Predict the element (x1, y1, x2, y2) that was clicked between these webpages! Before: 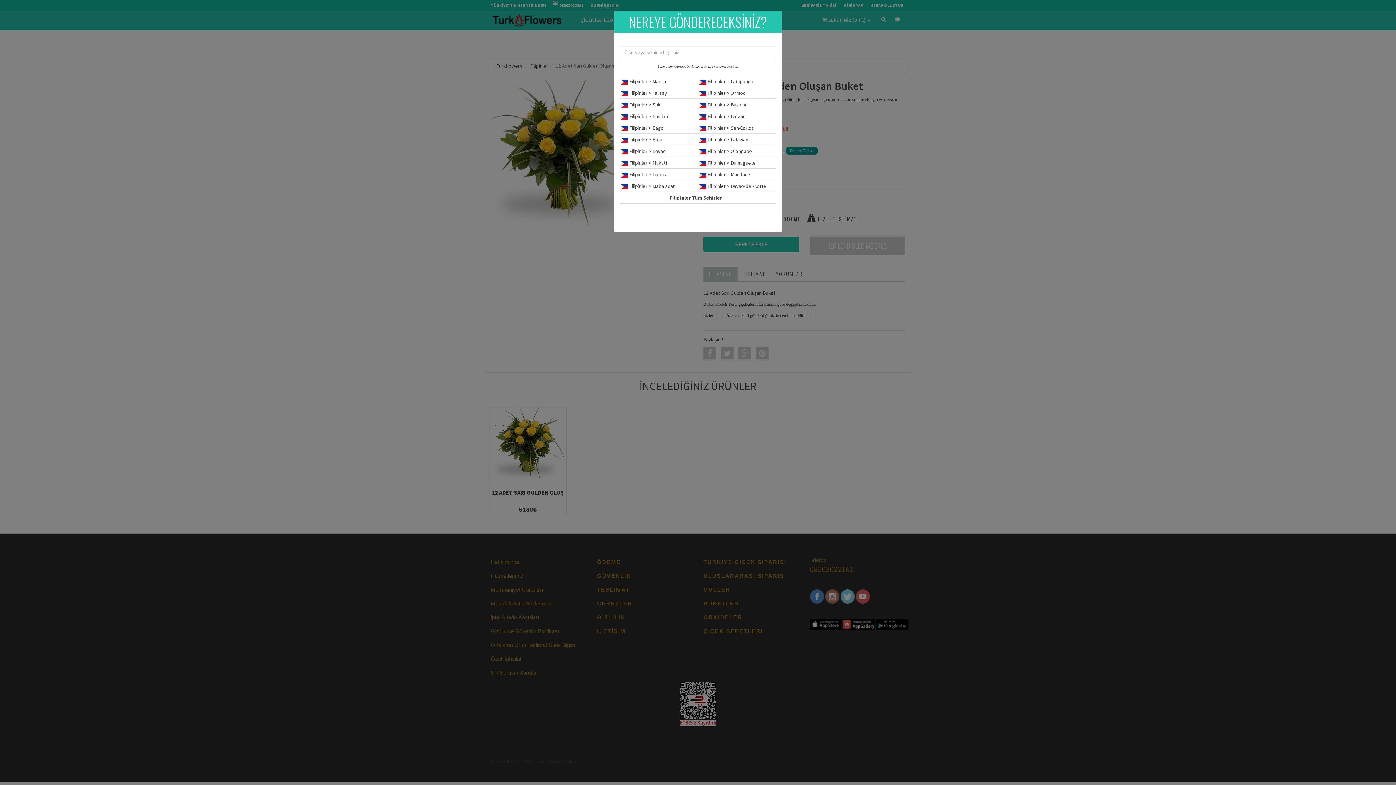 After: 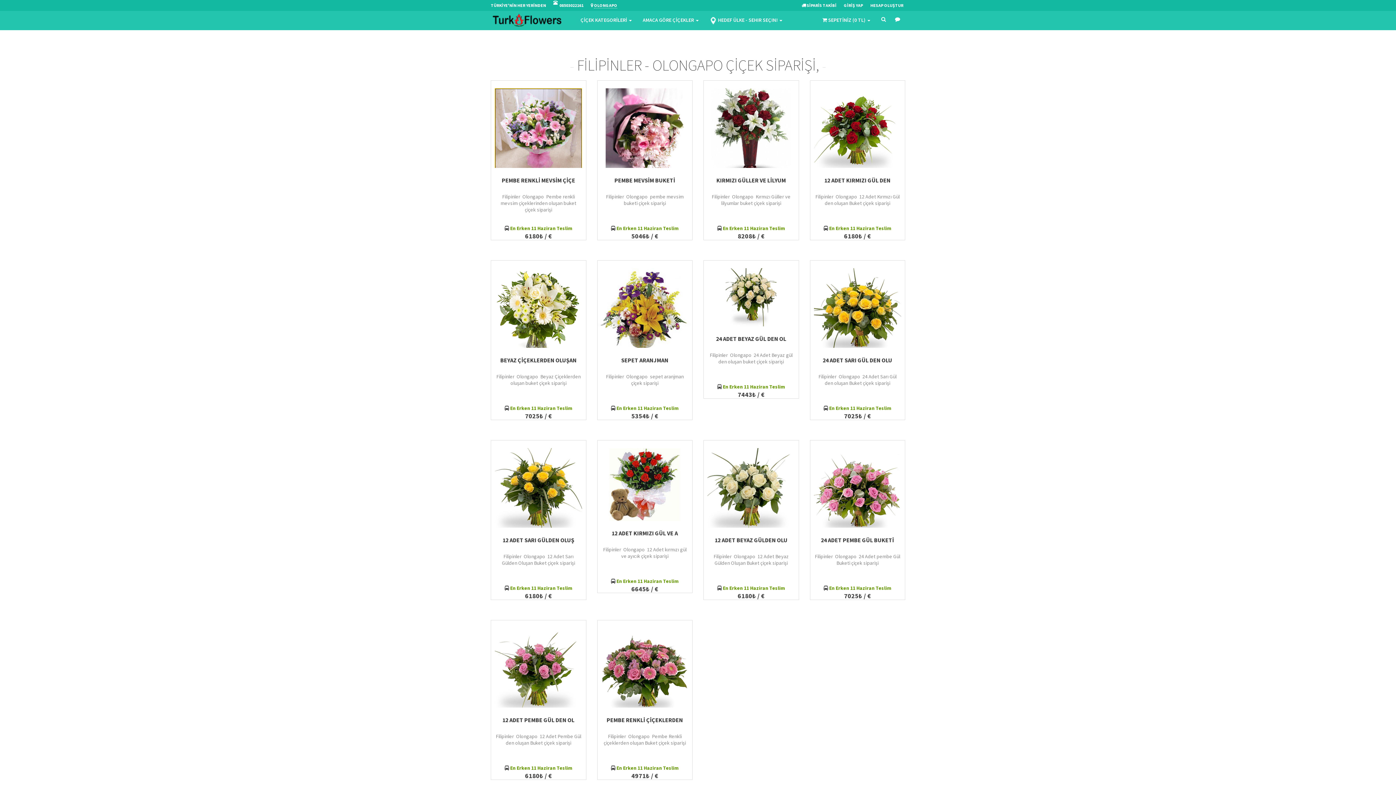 Action: label: Filipinler > Olongapo bbox: (707, 148, 752, 154)